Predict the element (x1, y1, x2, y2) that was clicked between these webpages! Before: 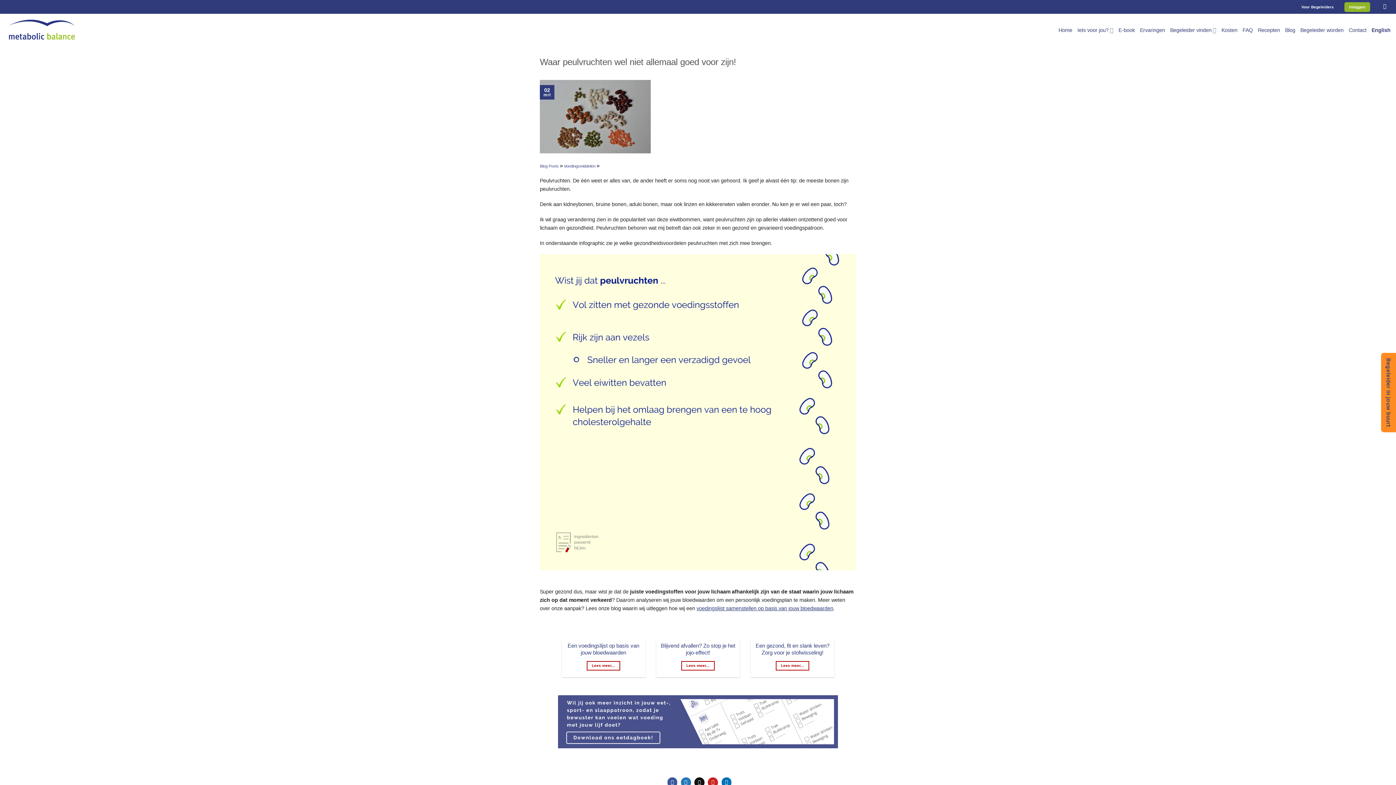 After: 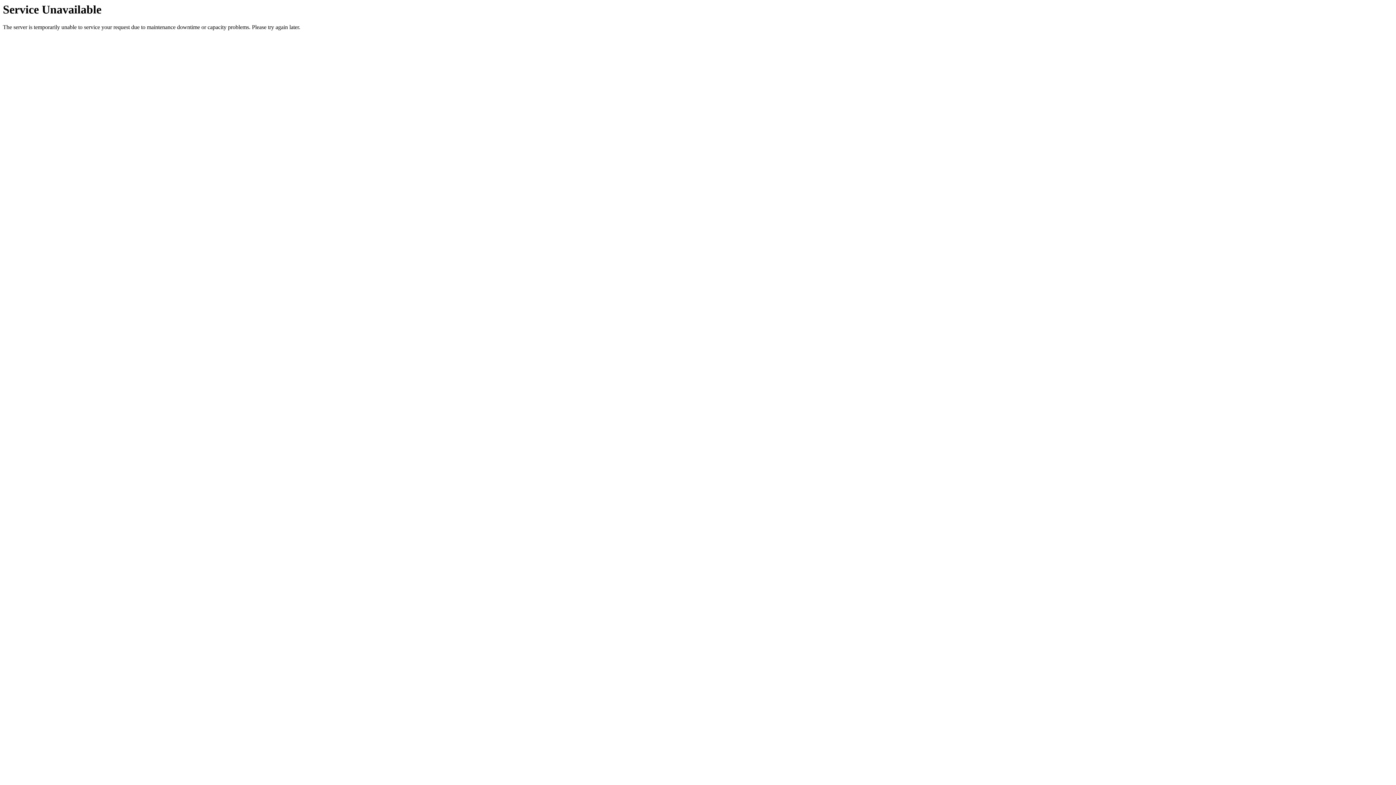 Action: bbox: (1221, 19, 1237, 40) label: Kosten